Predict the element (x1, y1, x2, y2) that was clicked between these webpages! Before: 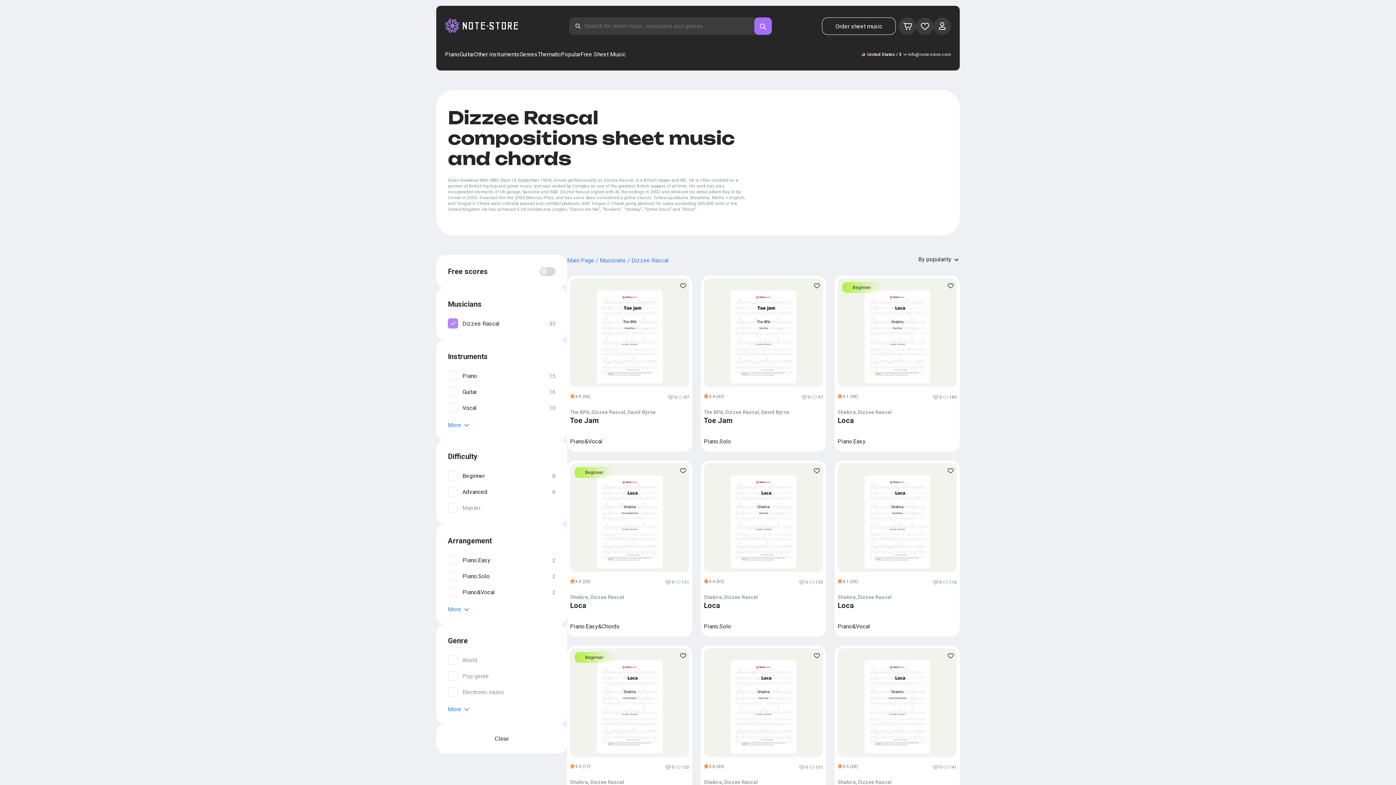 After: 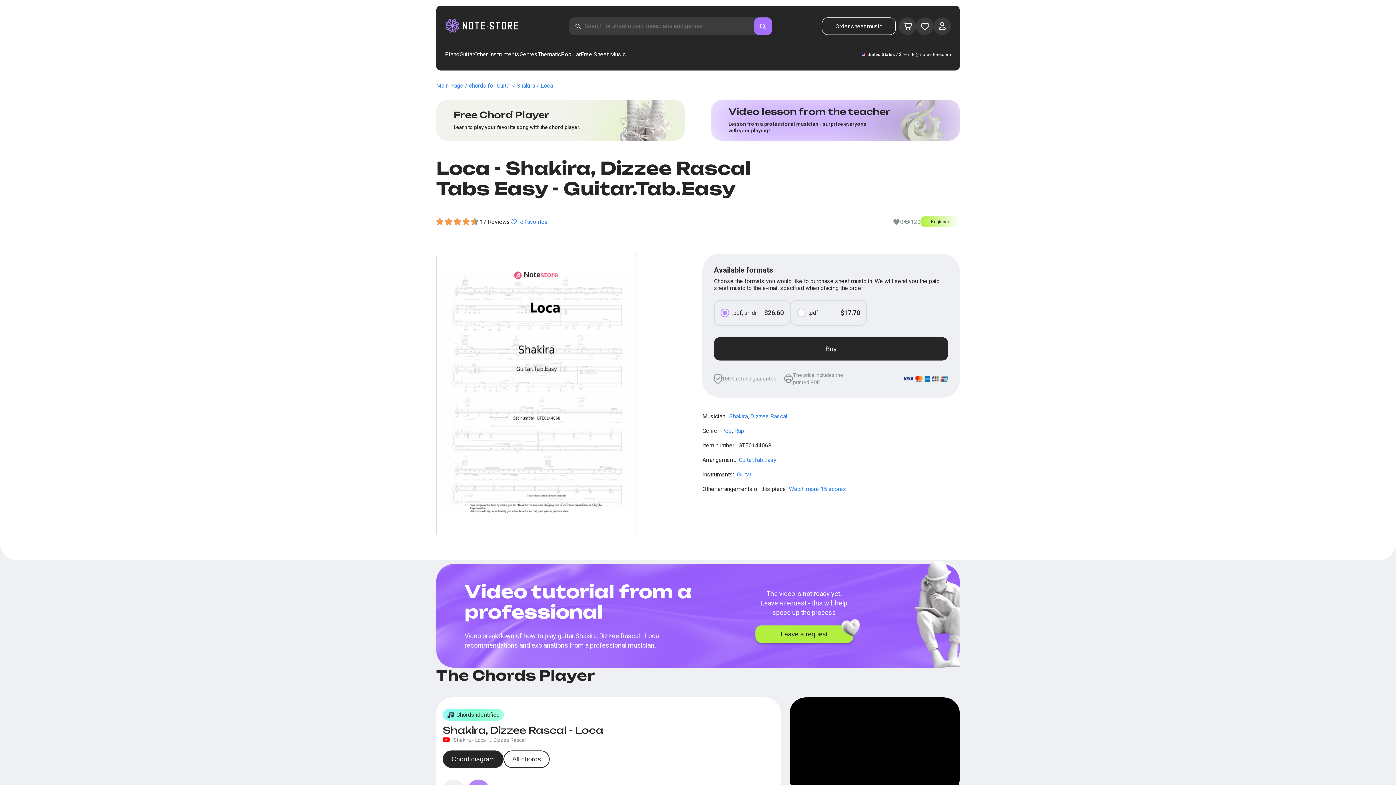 Action: bbox: (570, 660, 689, 753)